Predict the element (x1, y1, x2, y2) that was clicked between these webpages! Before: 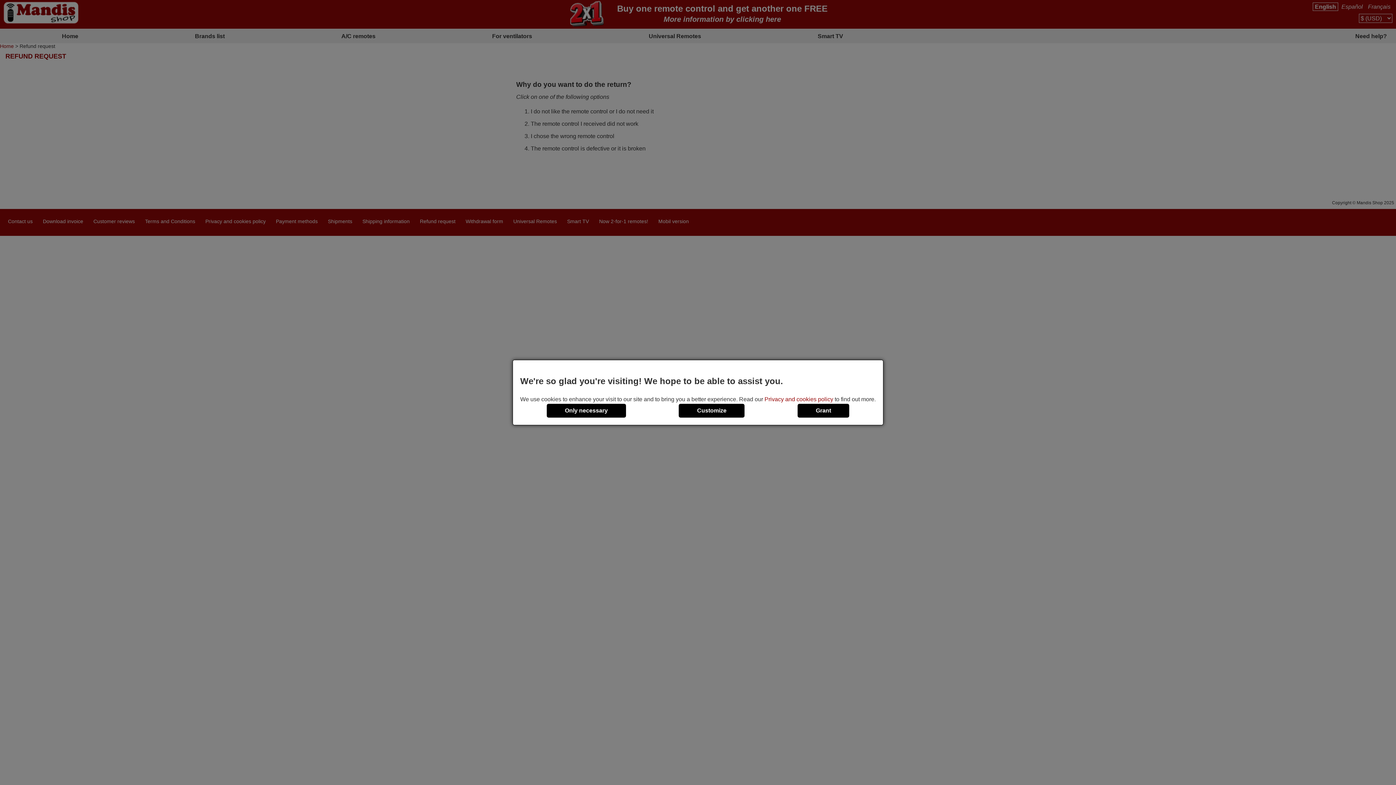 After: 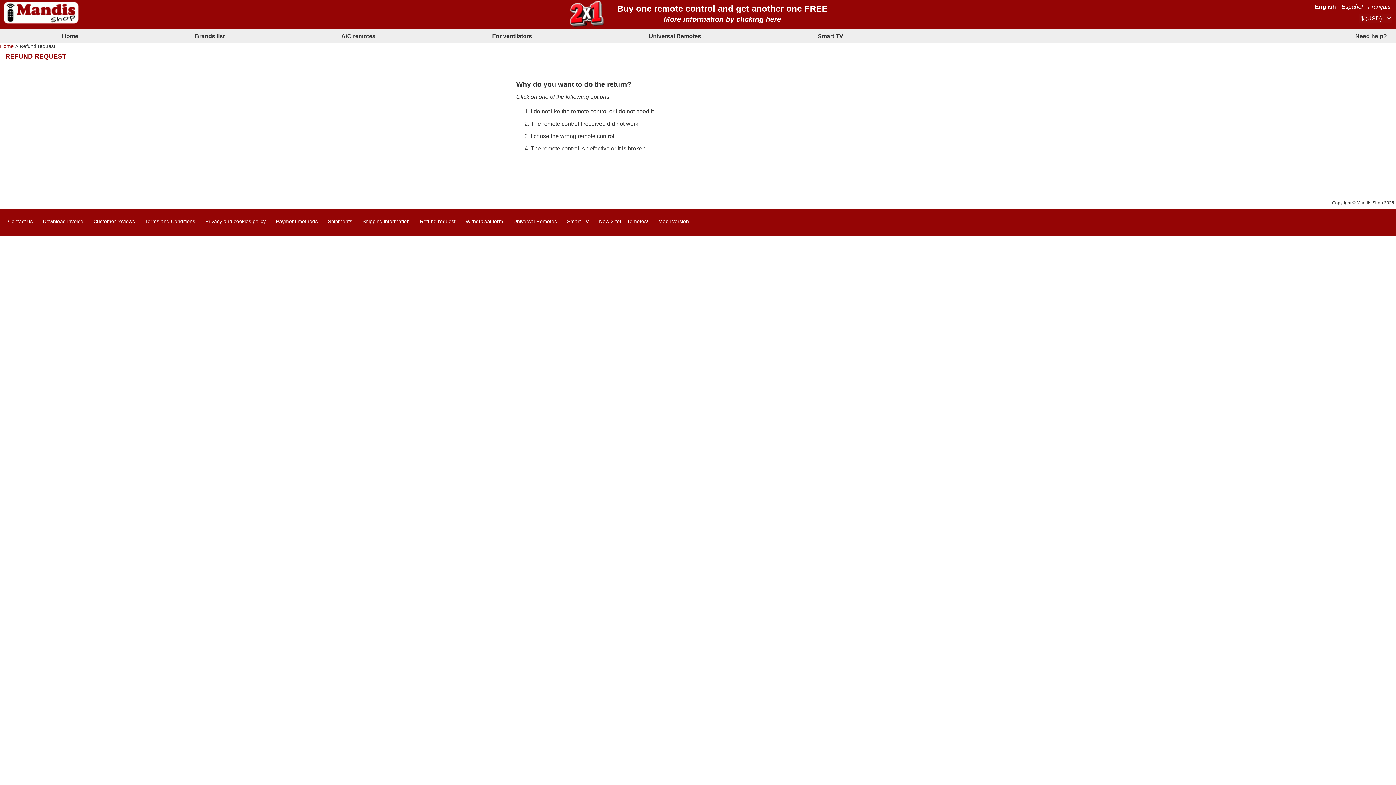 Action: label: Grant bbox: (797, 403, 849, 417)